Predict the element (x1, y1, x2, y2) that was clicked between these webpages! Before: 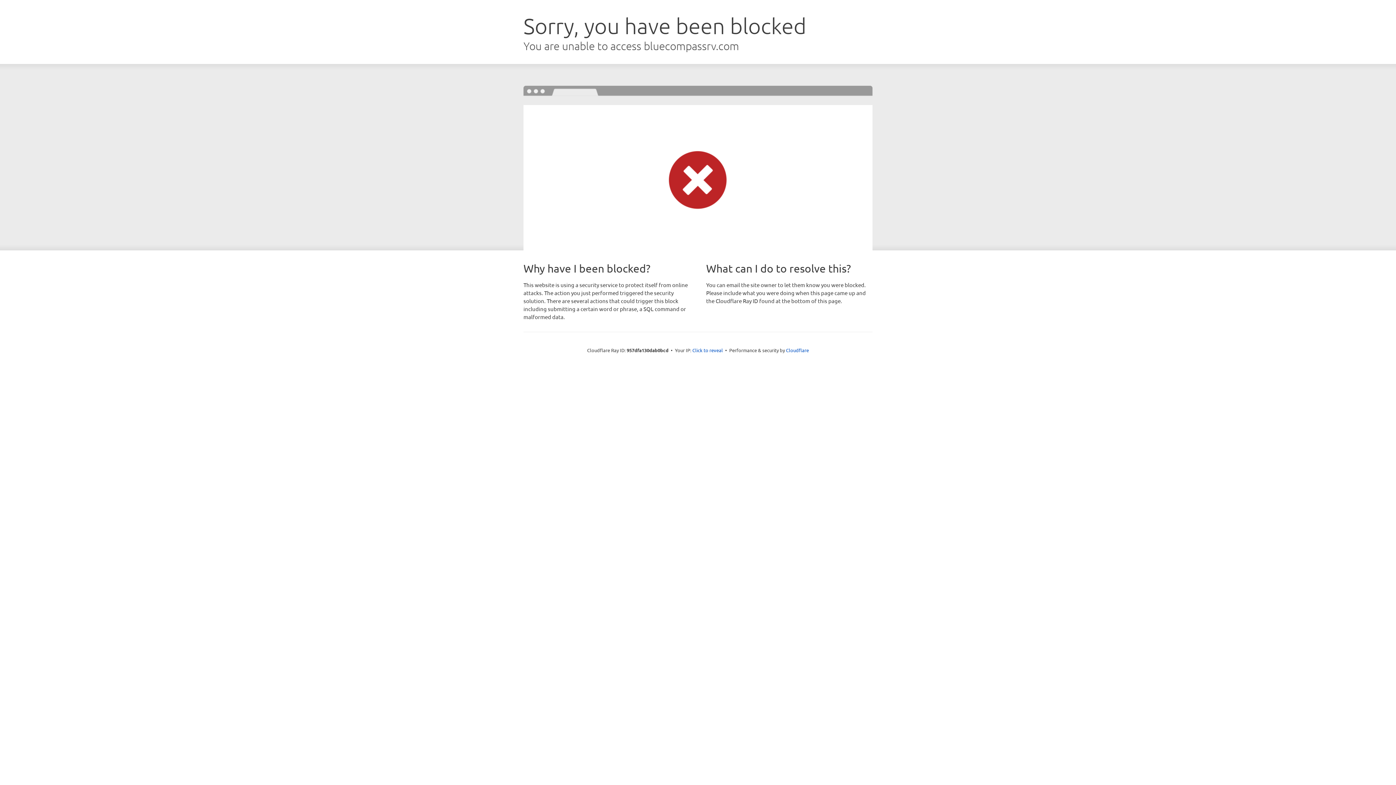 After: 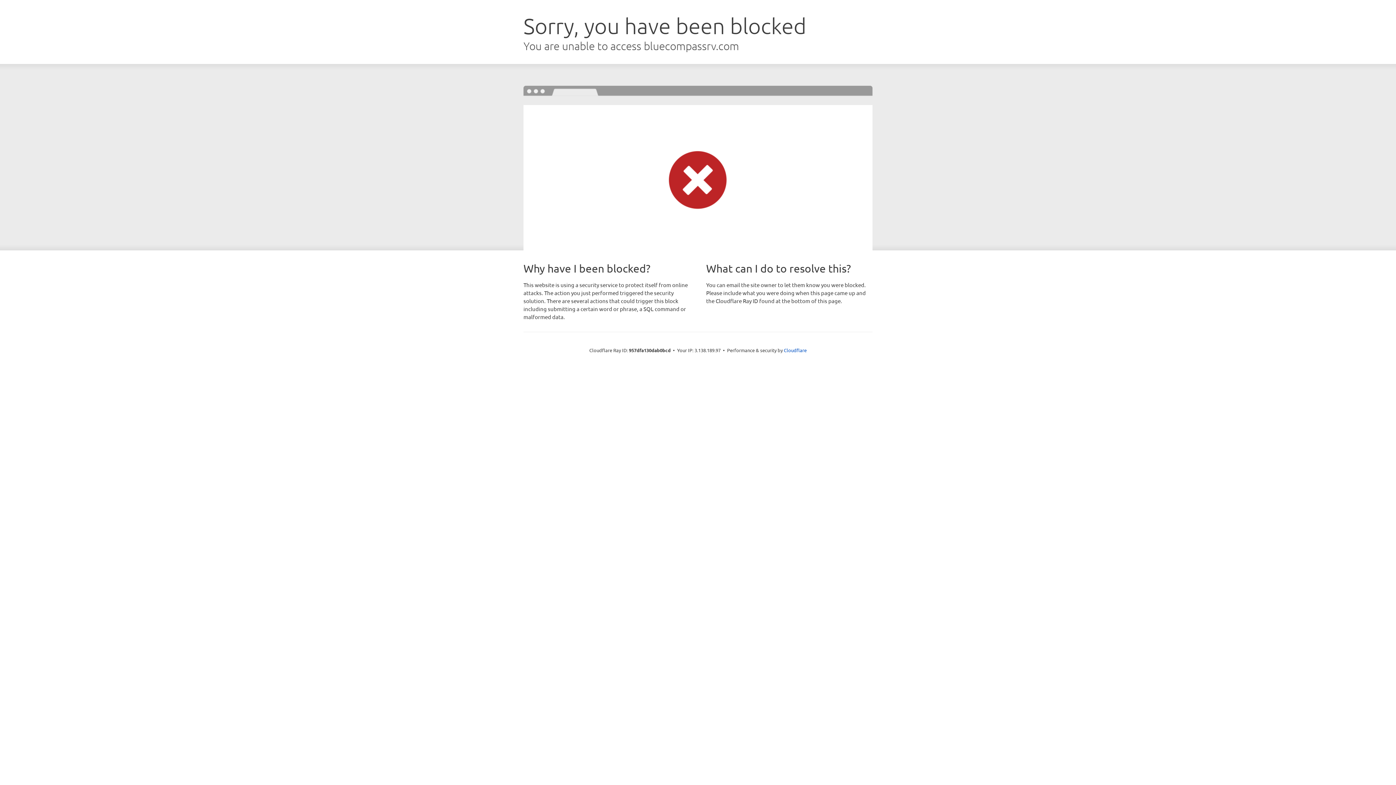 Action: label: Click to reveal bbox: (692, 346, 723, 353)